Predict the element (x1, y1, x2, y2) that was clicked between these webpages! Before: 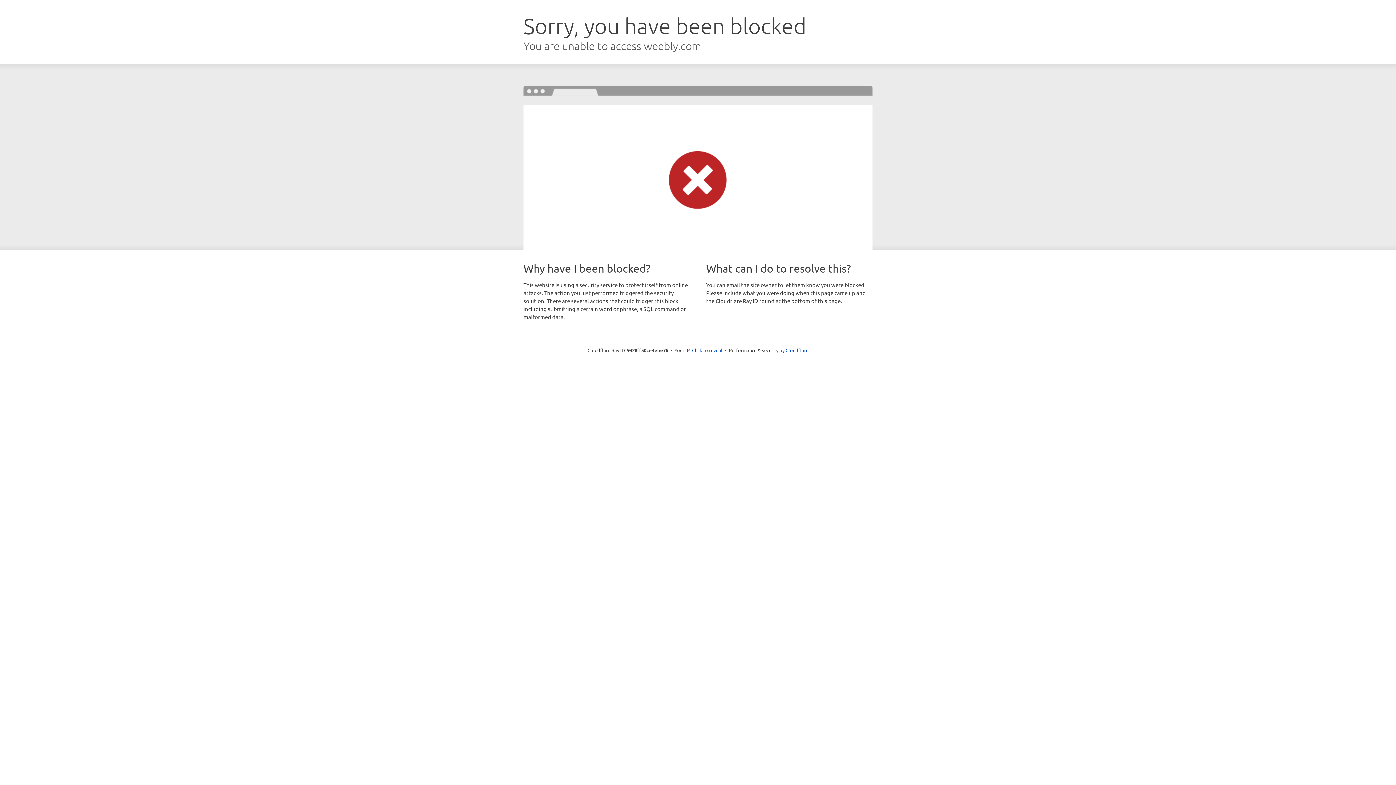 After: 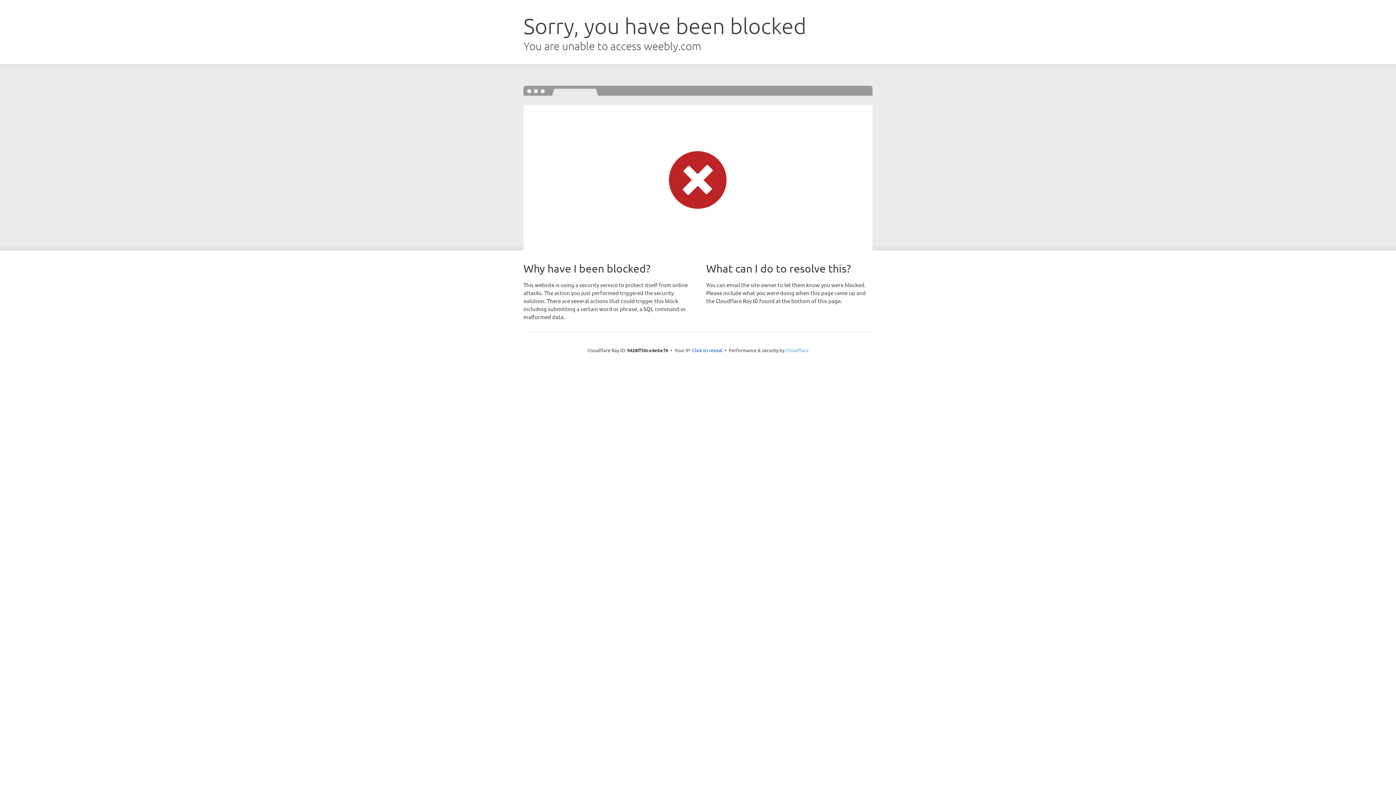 Action: label: Cloudflare bbox: (785, 347, 808, 353)